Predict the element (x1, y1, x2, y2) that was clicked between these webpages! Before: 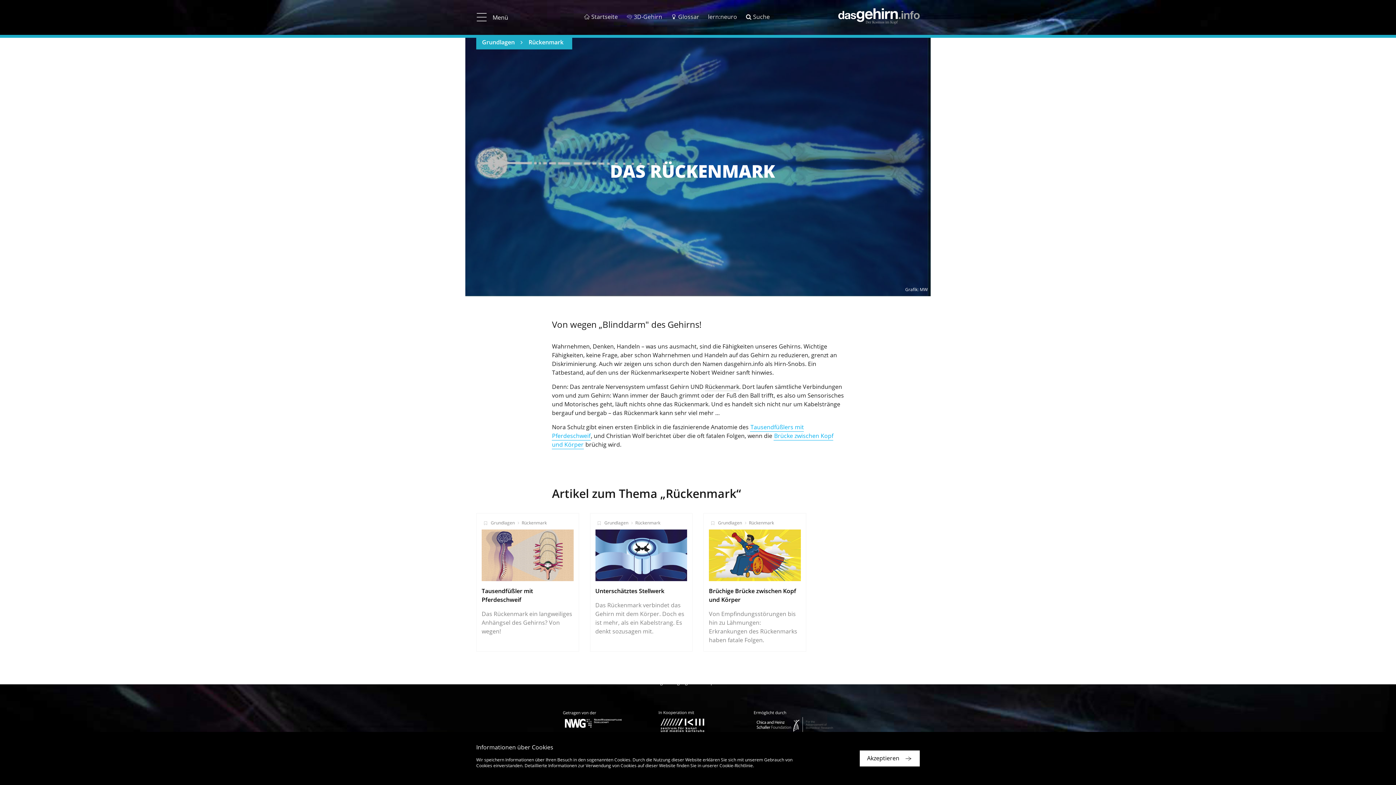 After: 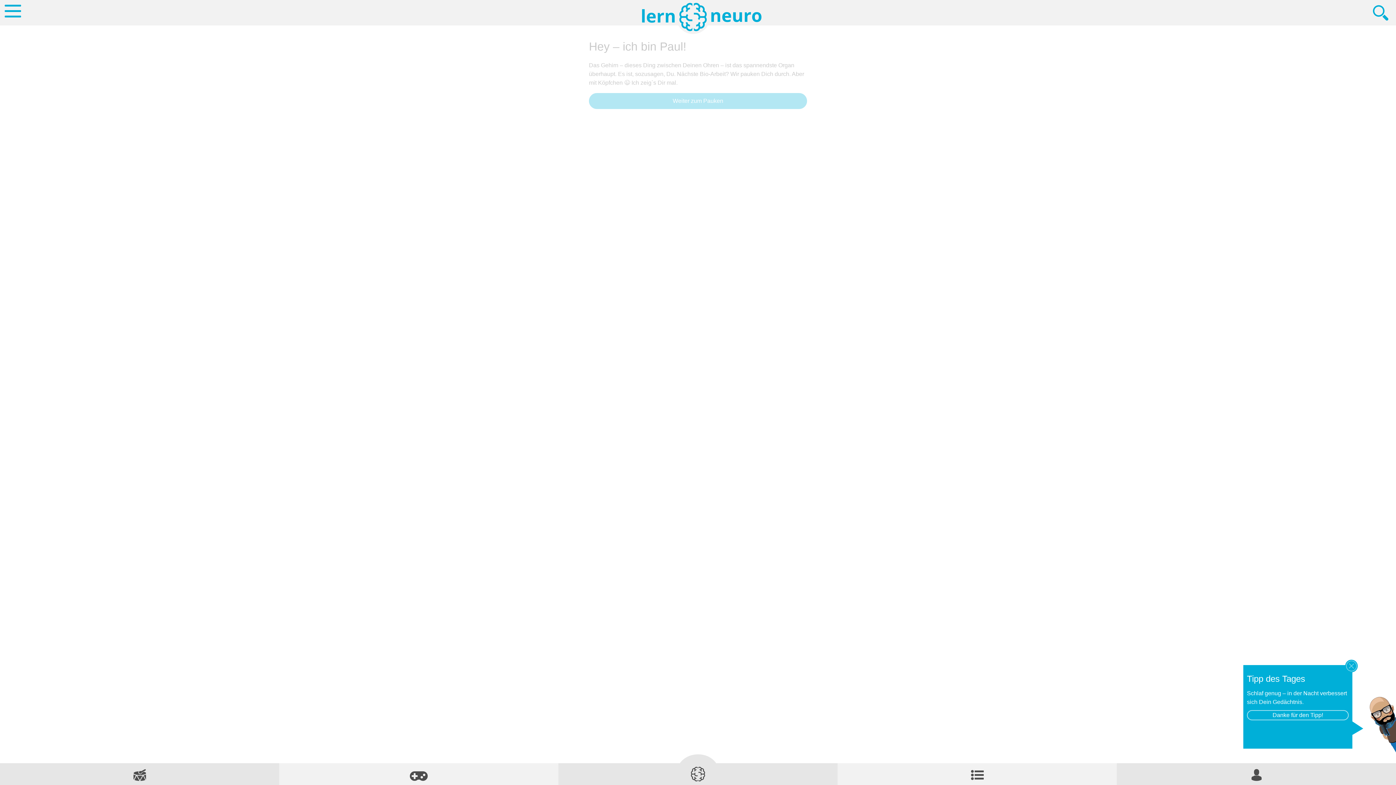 Action: bbox: (708, 12, 737, 20) label: lern:neuro